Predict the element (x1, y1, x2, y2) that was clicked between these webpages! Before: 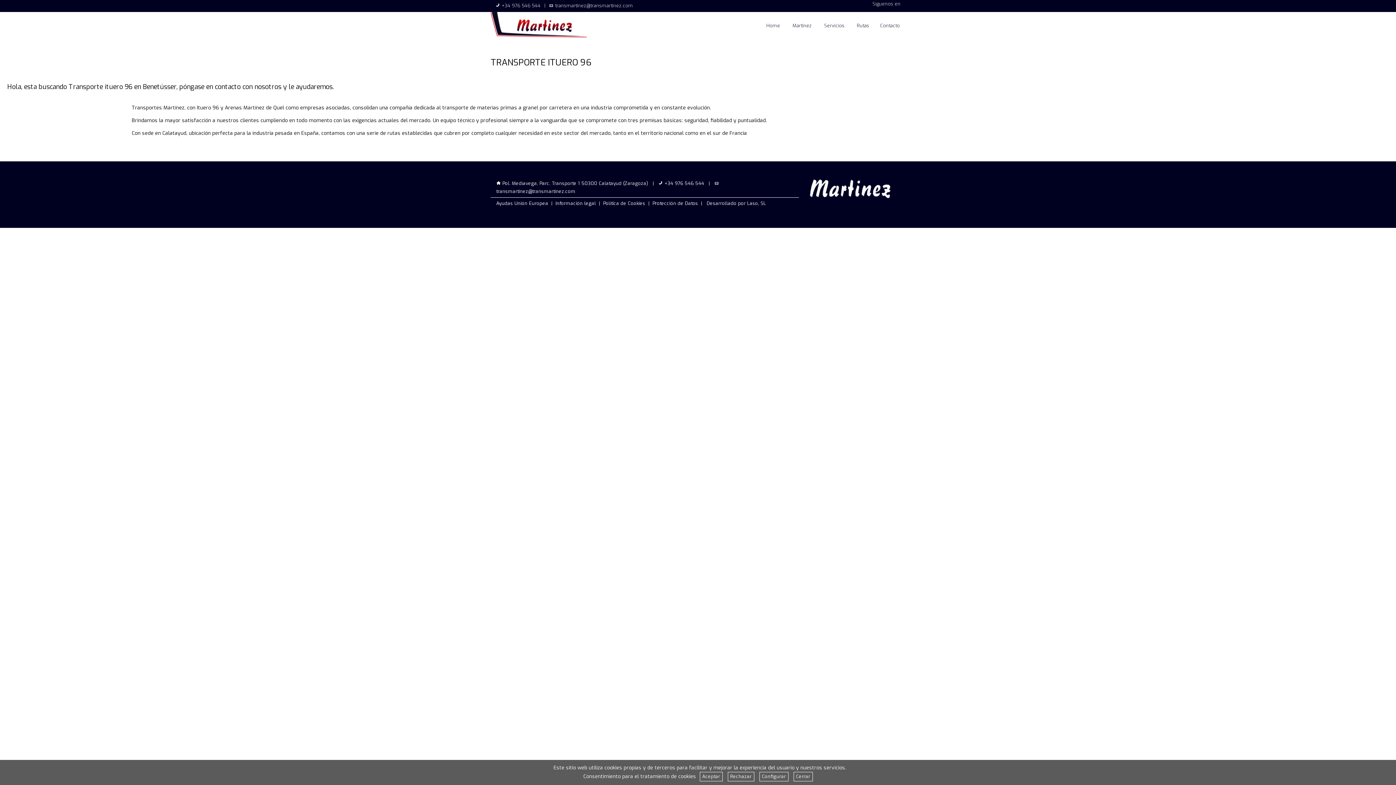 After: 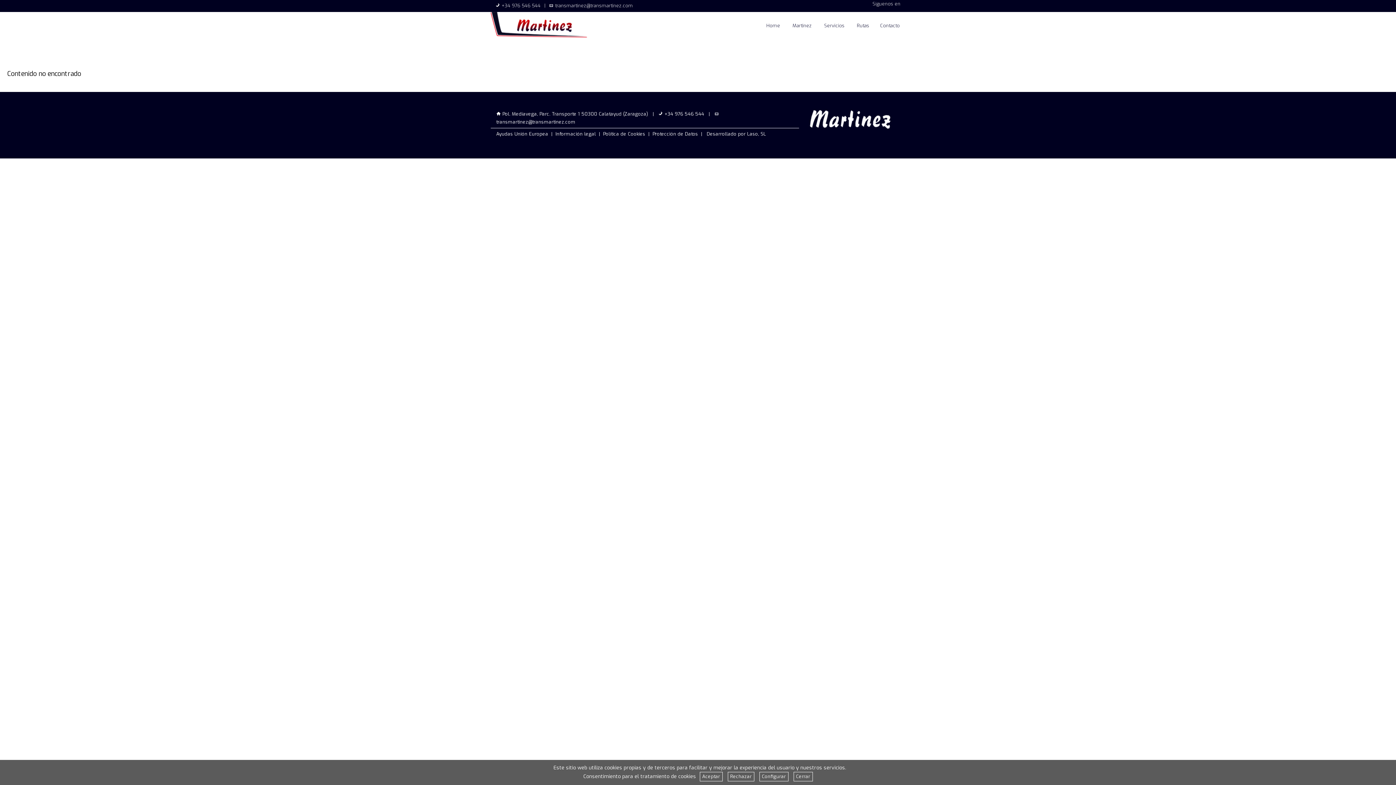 Action: bbox: (603, 200, 645, 206) label: Política de Cookies